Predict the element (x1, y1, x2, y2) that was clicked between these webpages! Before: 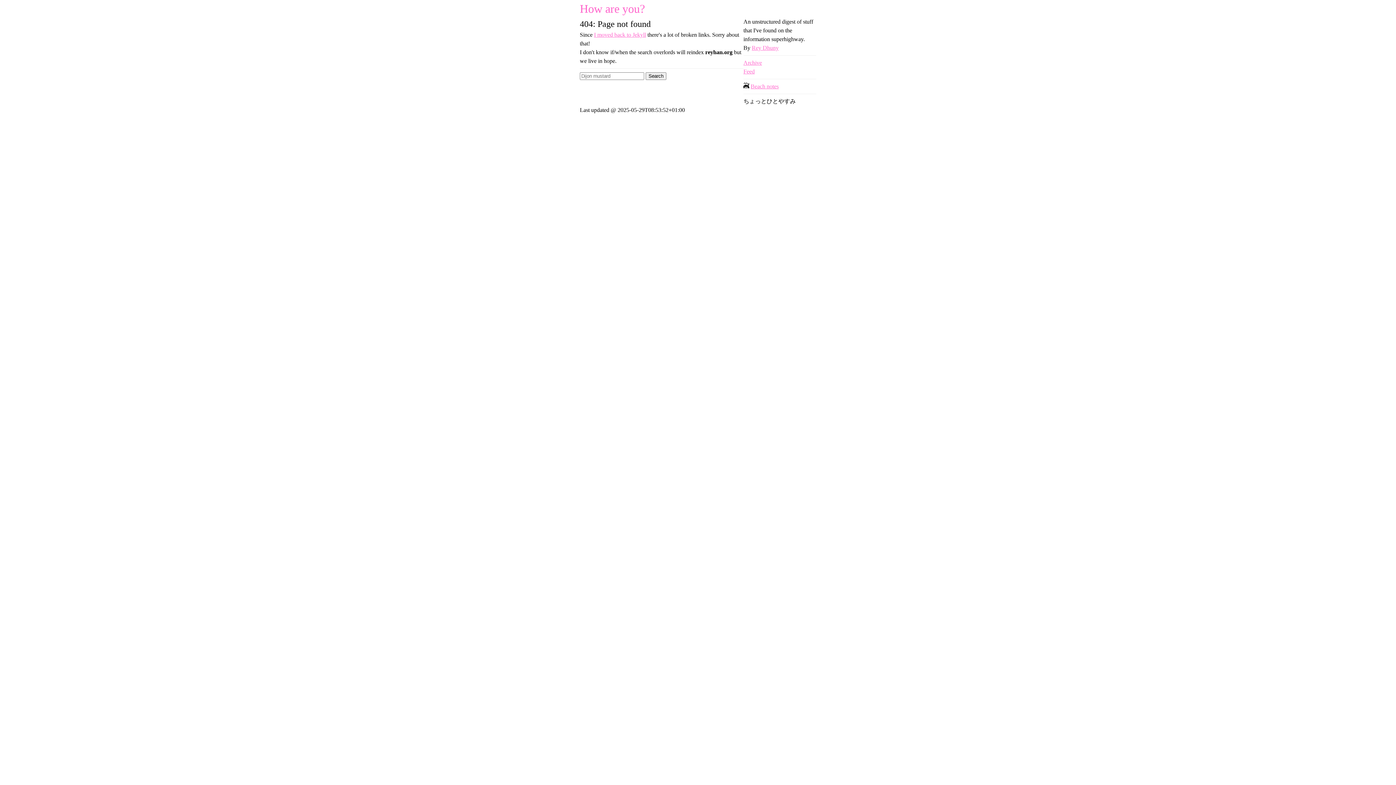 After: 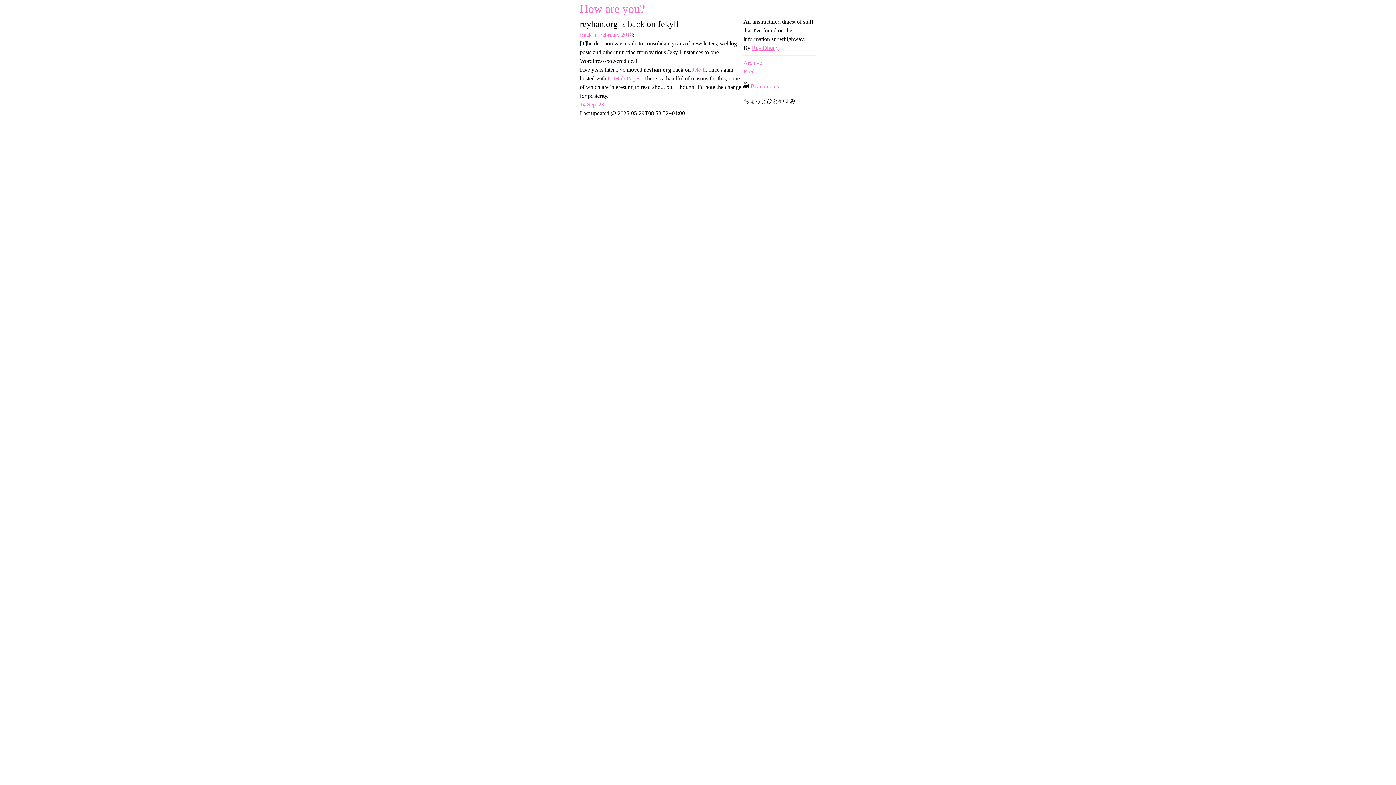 Action: bbox: (594, 31, 646, 37) label: I moved back to Jekyll